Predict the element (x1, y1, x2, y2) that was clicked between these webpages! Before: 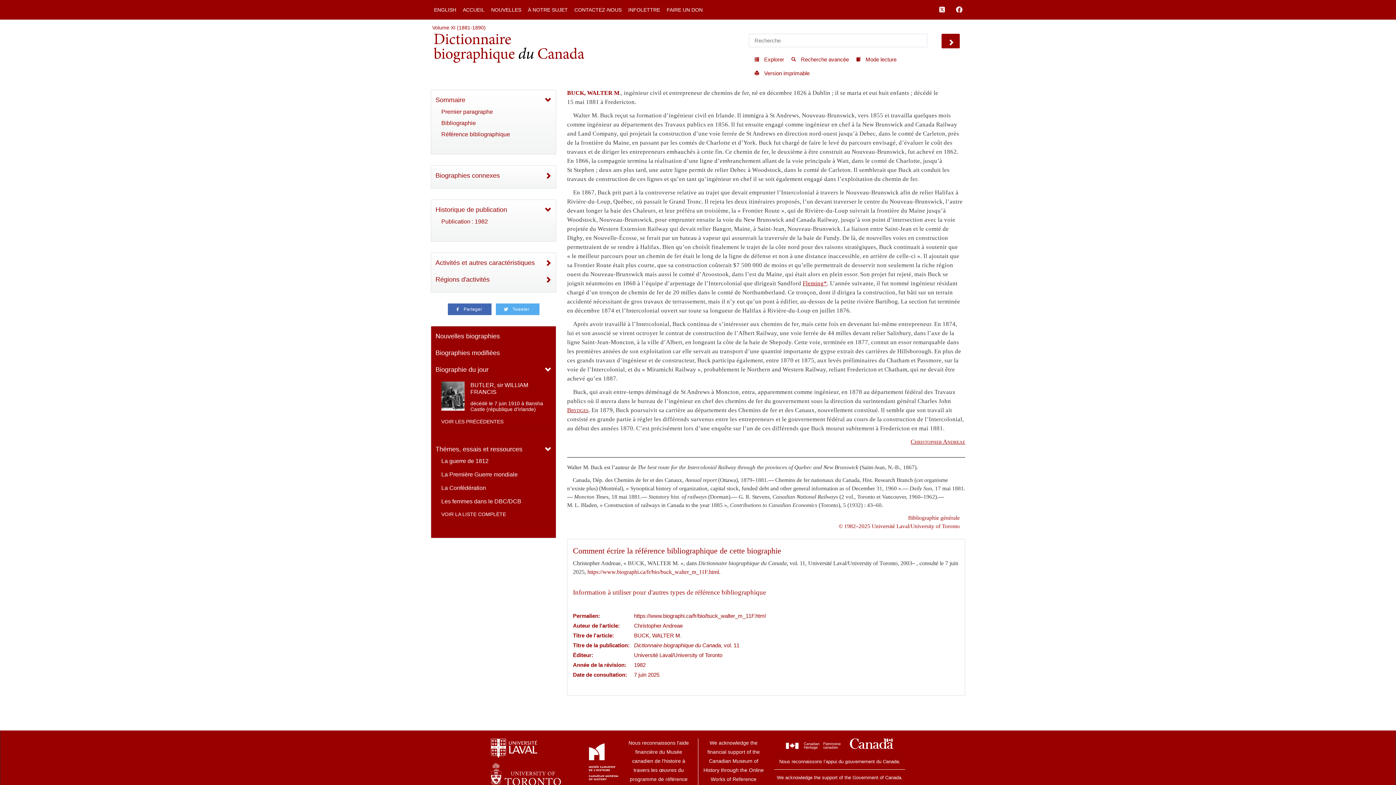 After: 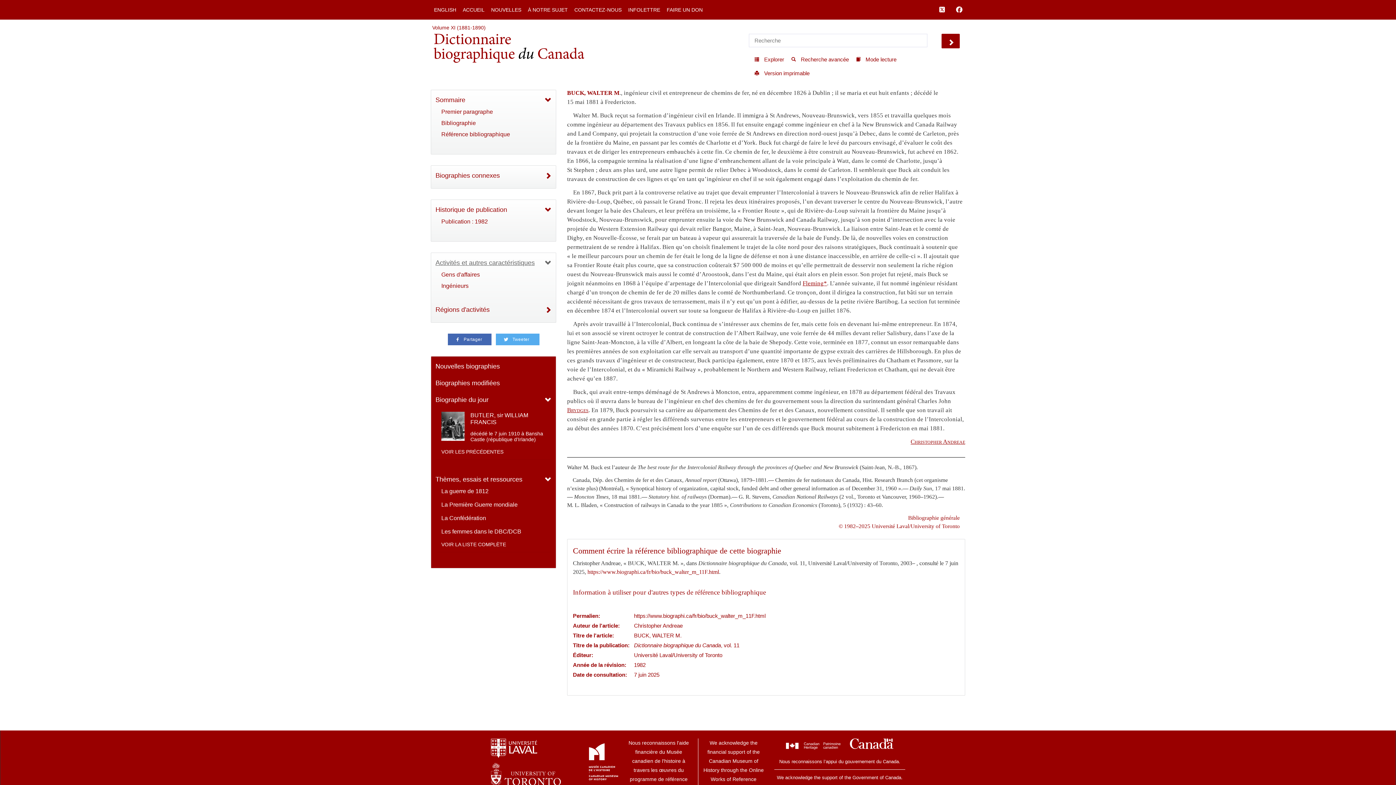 Action: label: Activités et autres caractéristiques bbox: (435, 258, 551, 266)